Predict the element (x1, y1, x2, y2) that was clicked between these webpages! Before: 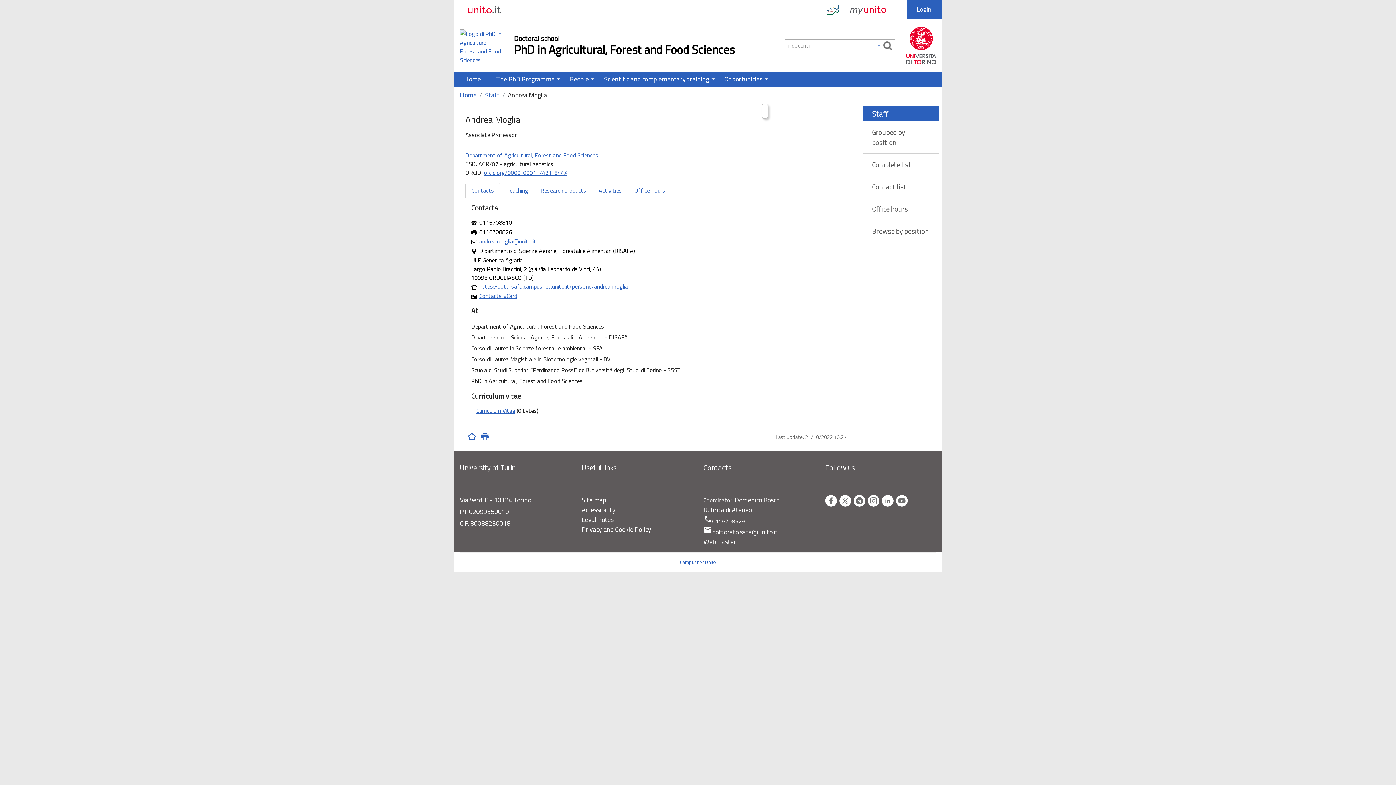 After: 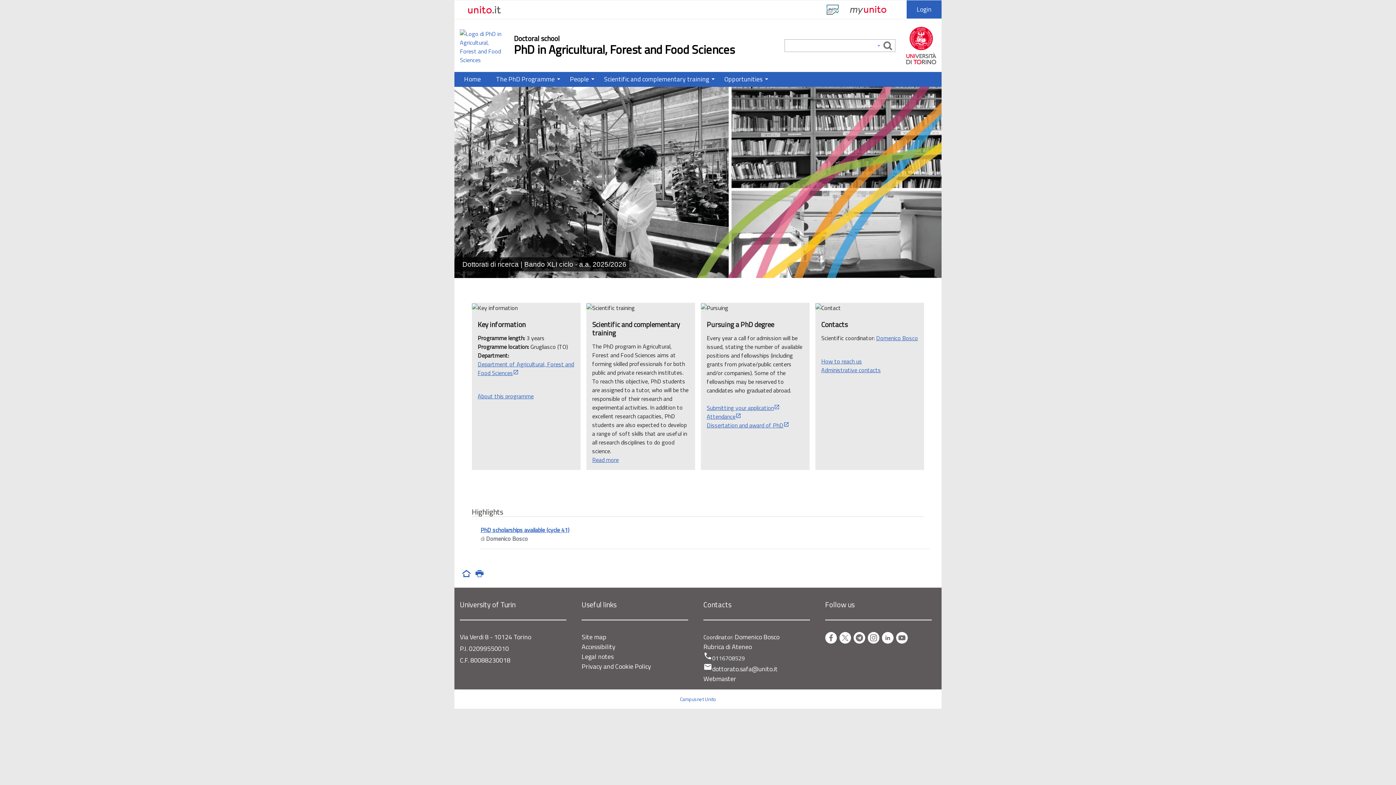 Action: bbox: (460, 90, 476, 99) label: Home